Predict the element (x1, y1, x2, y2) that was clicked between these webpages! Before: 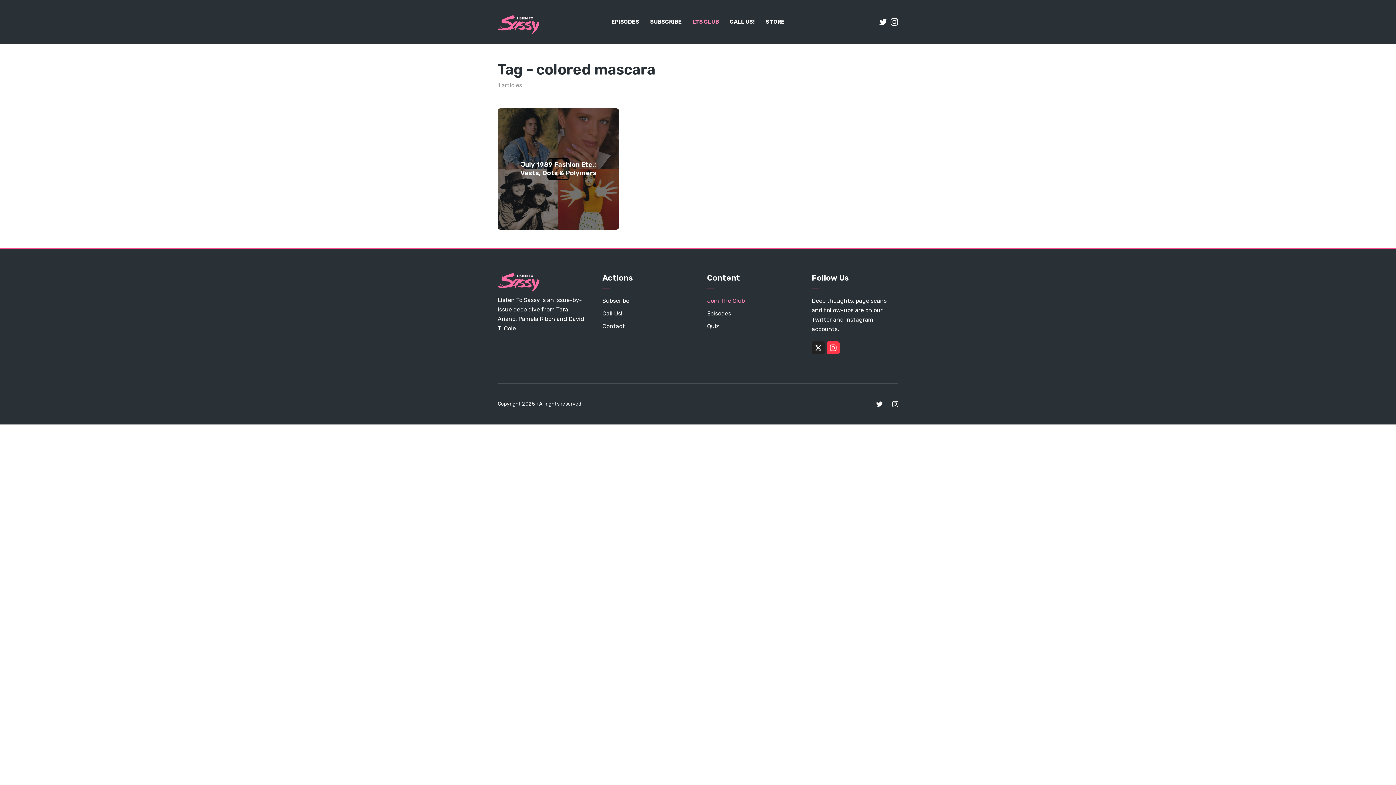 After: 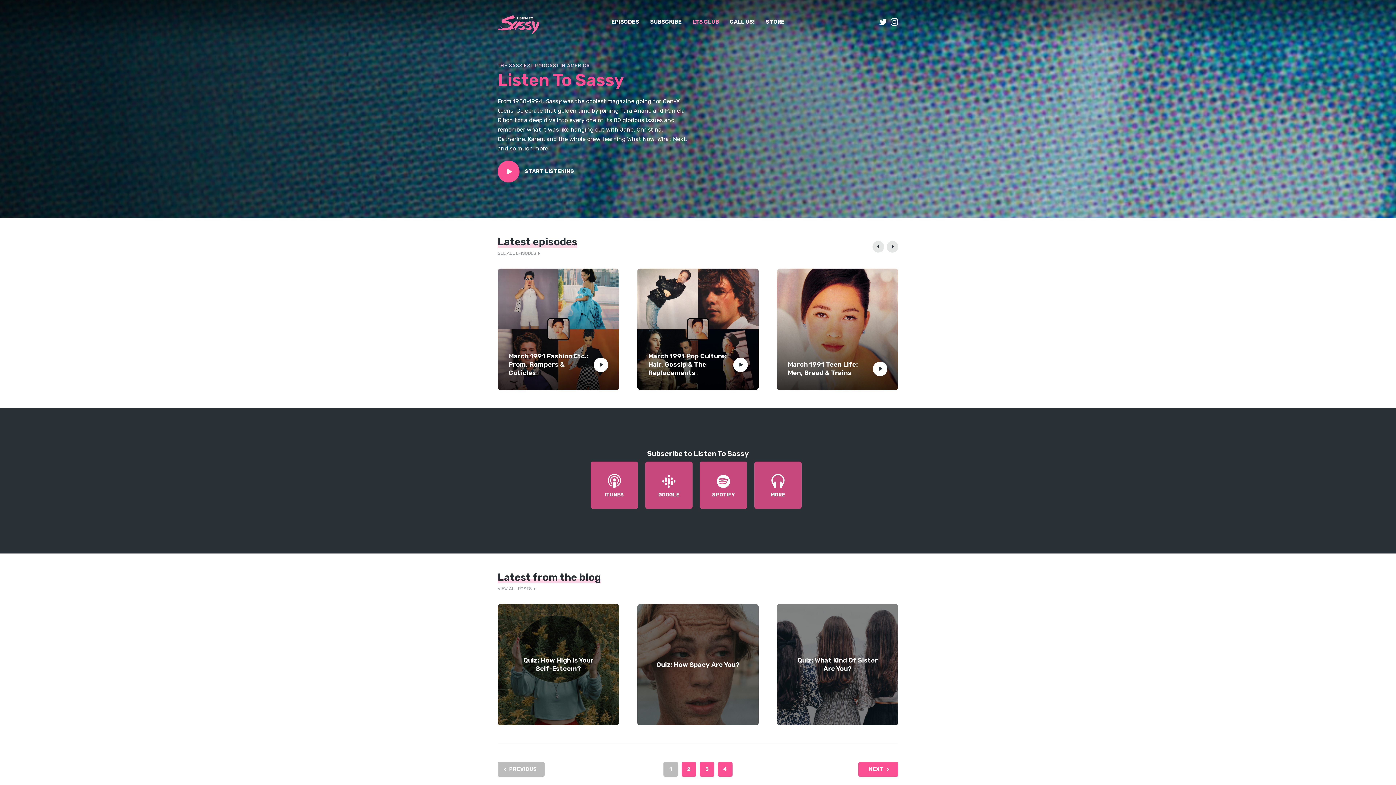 Action: bbox: (497, 17, 539, 29)